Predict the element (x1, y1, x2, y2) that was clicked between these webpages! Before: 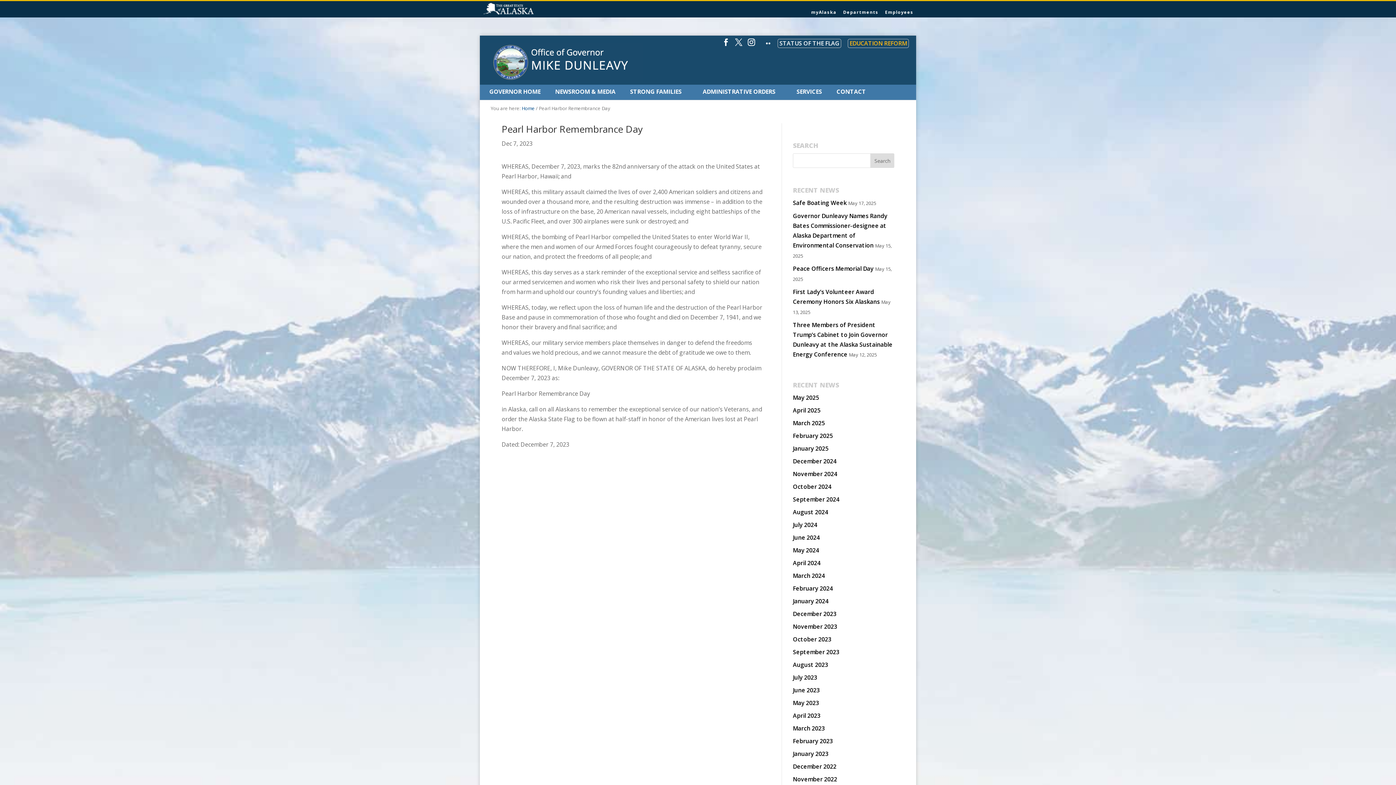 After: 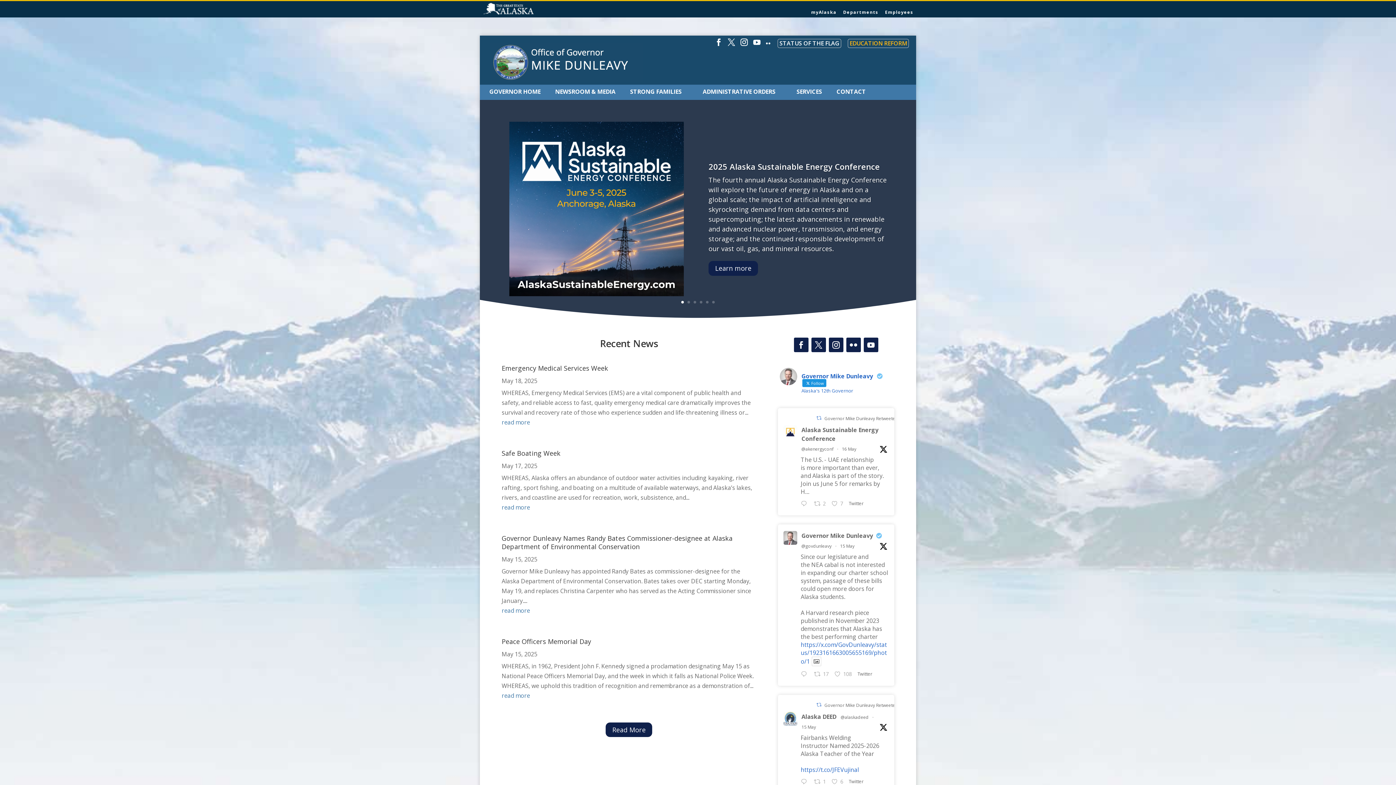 Action: label: January 2023 bbox: (793, 750, 828, 758)